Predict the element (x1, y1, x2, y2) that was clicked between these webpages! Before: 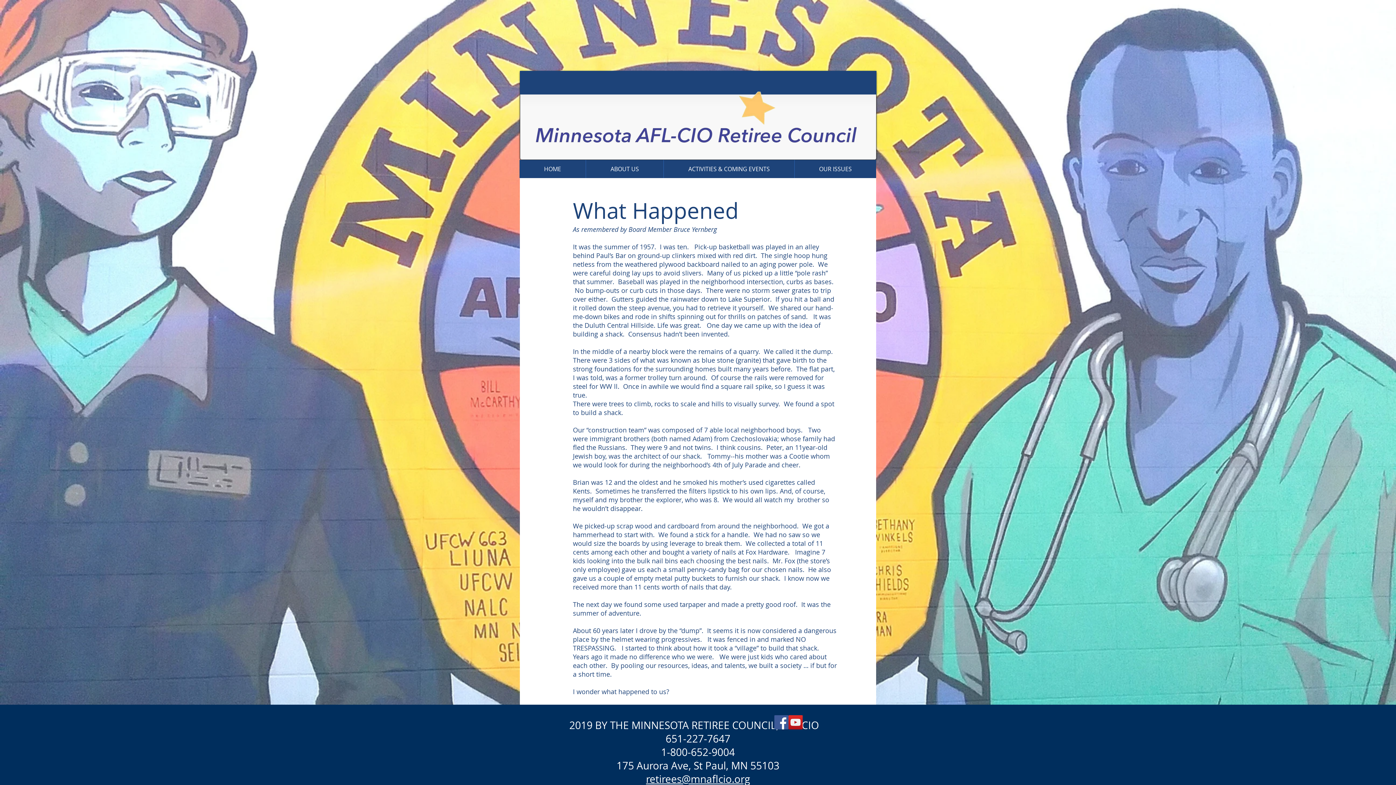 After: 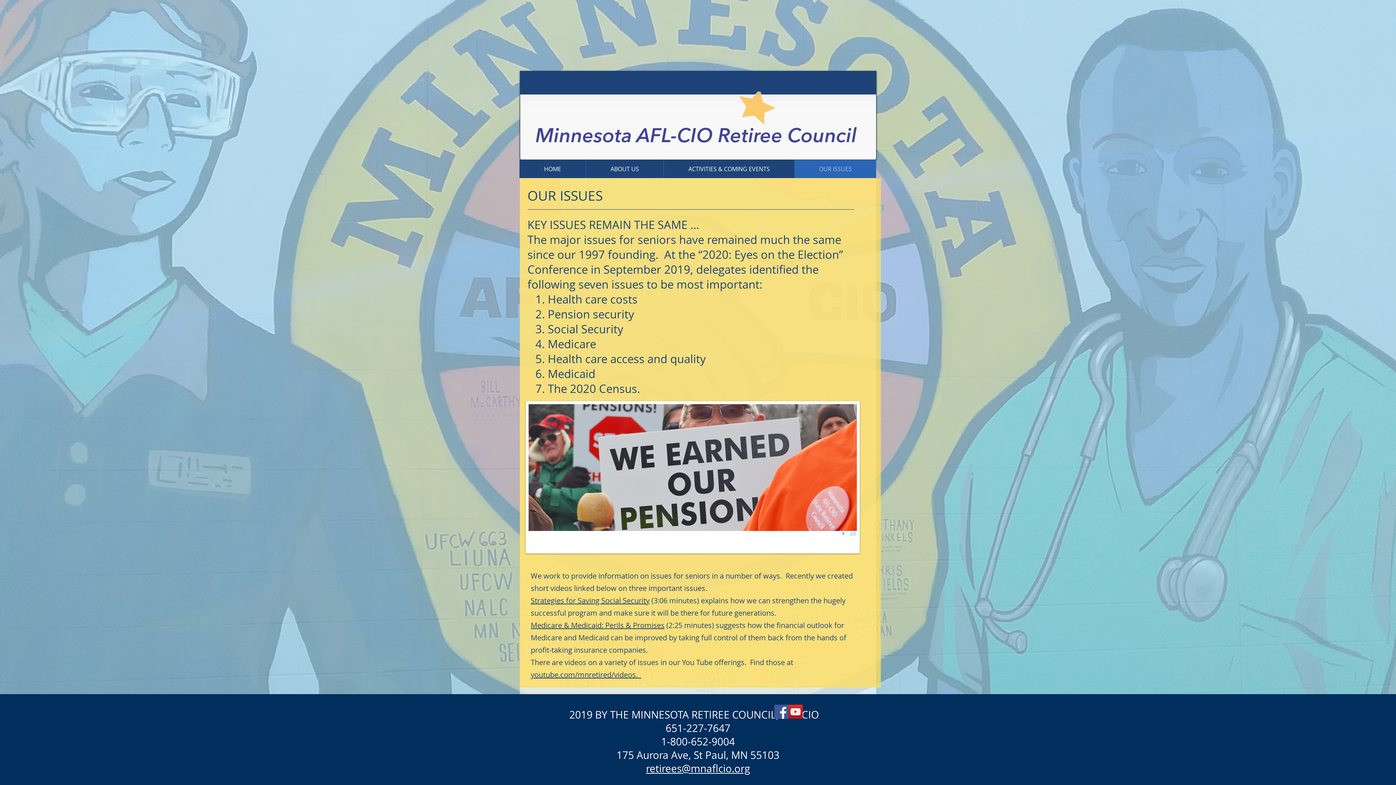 Action: bbox: (794, 160, 876, 178) label: OUR ISSUES